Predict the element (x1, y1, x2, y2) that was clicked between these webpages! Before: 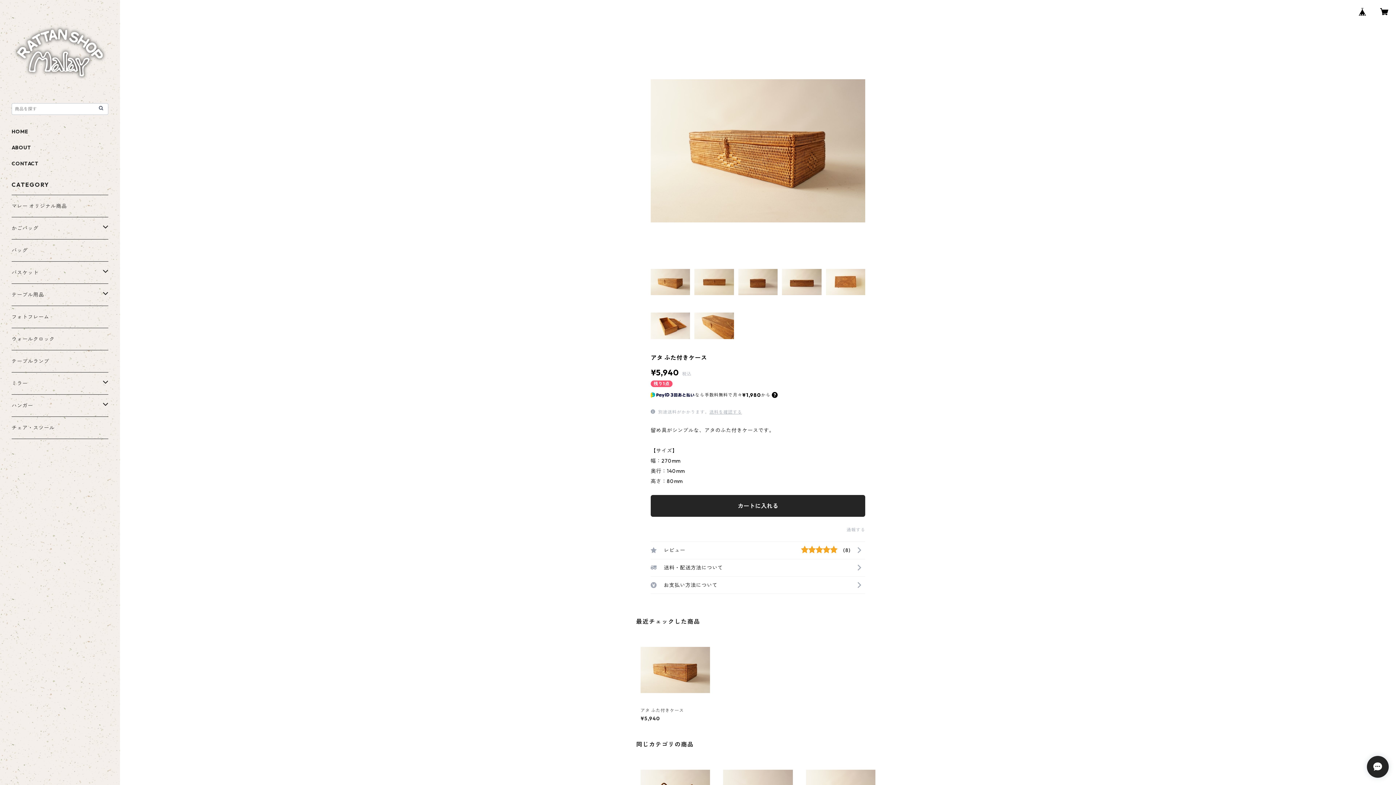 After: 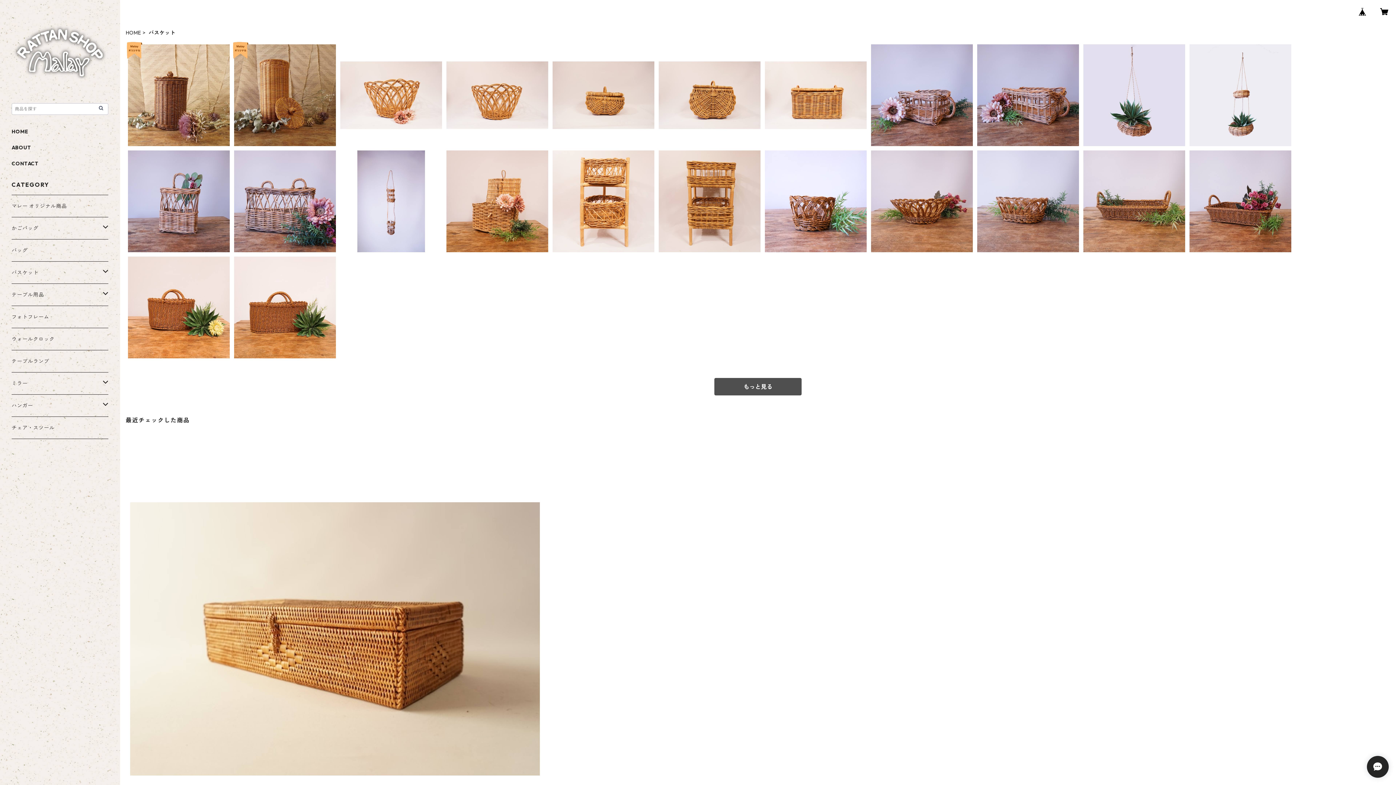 Action: label: バスケット bbox: (11, 261, 102, 283)